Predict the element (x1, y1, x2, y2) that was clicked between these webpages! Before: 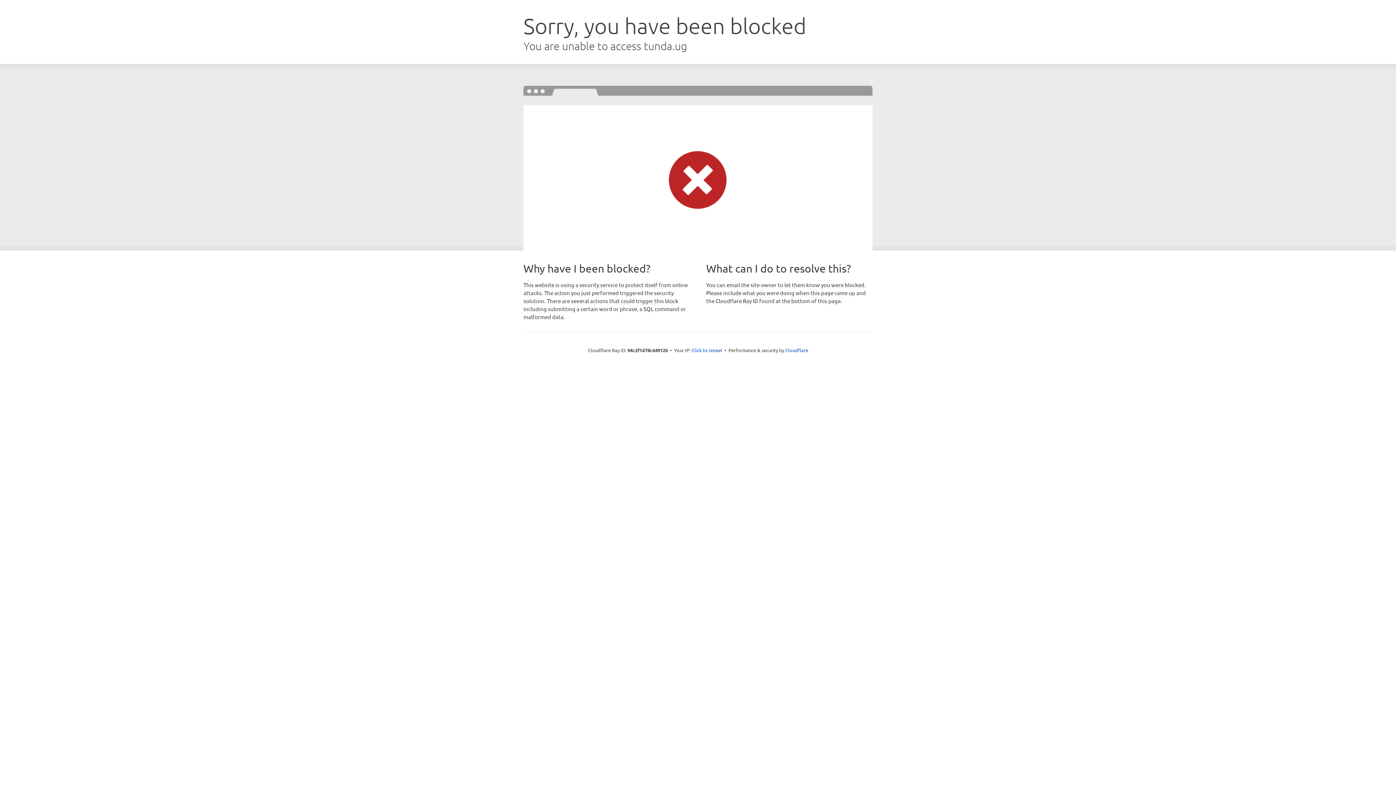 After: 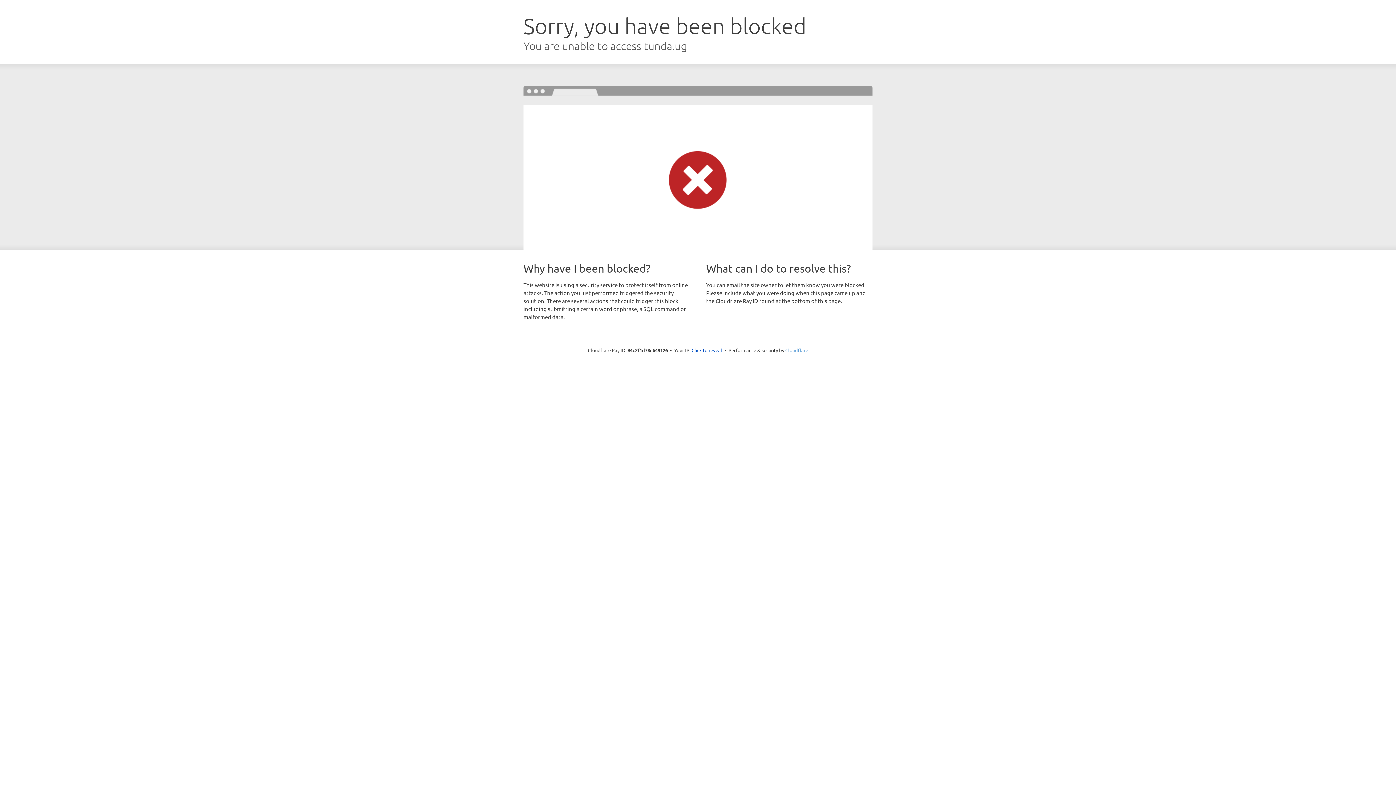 Action: label: Cloudflare bbox: (785, 347, 808, 353)